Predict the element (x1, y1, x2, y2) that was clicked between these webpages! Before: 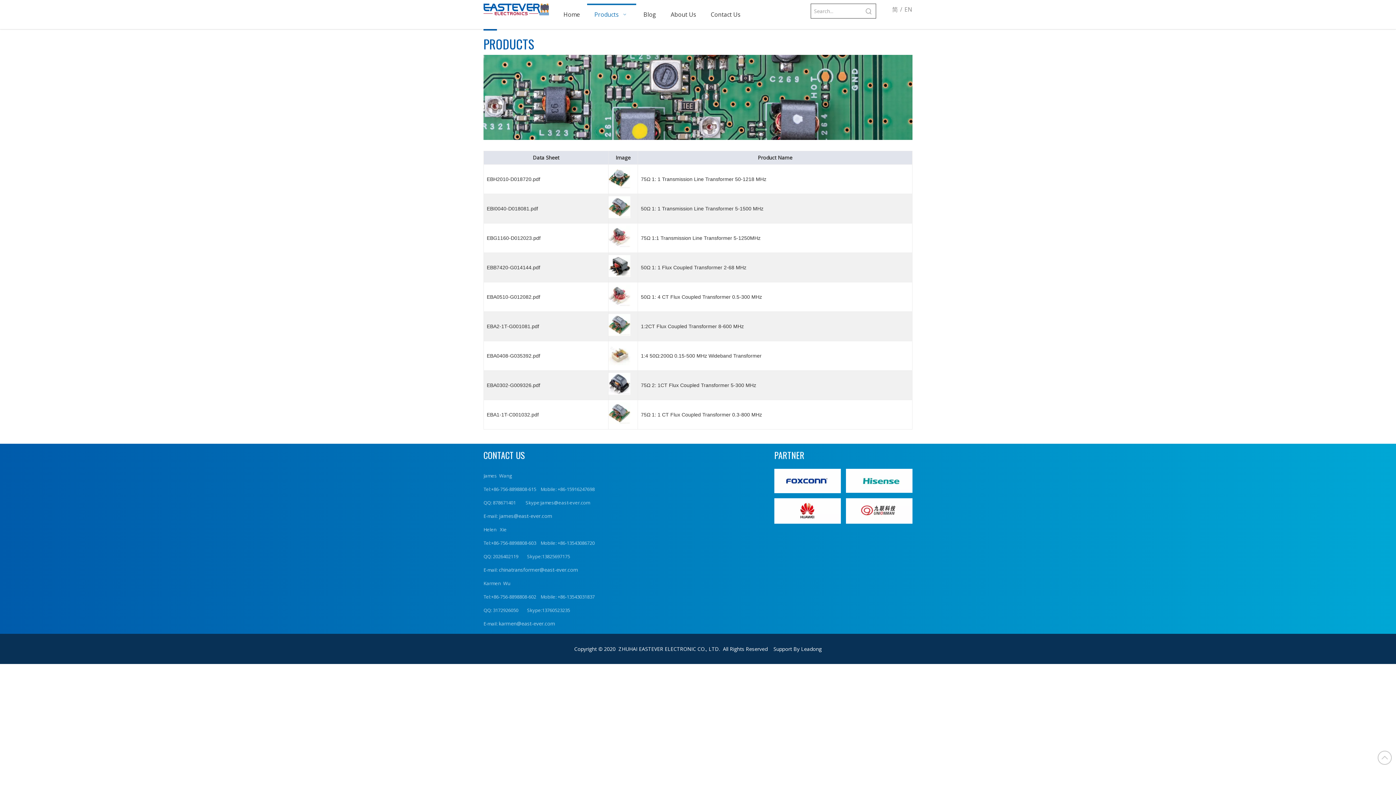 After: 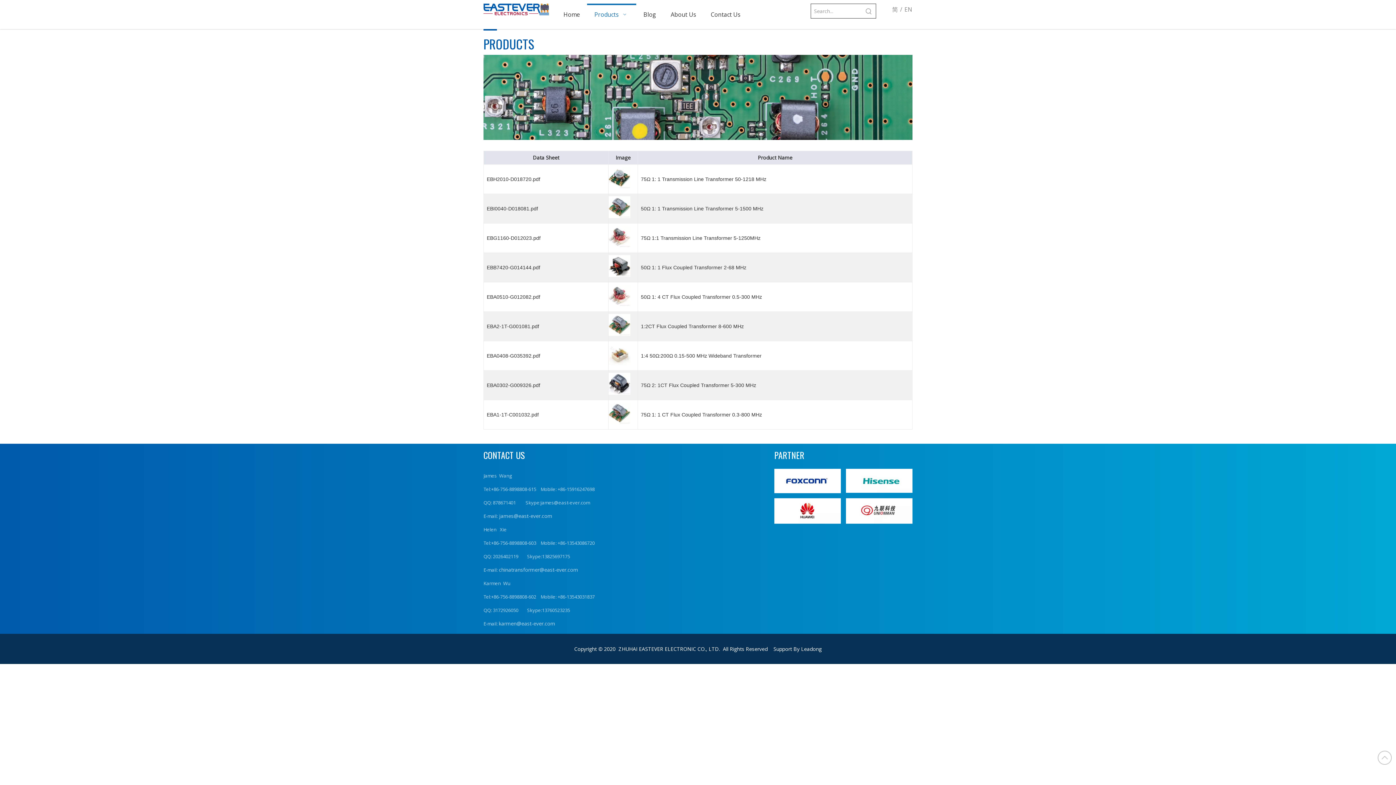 Action: bbox: (846, 468, 912, 493)